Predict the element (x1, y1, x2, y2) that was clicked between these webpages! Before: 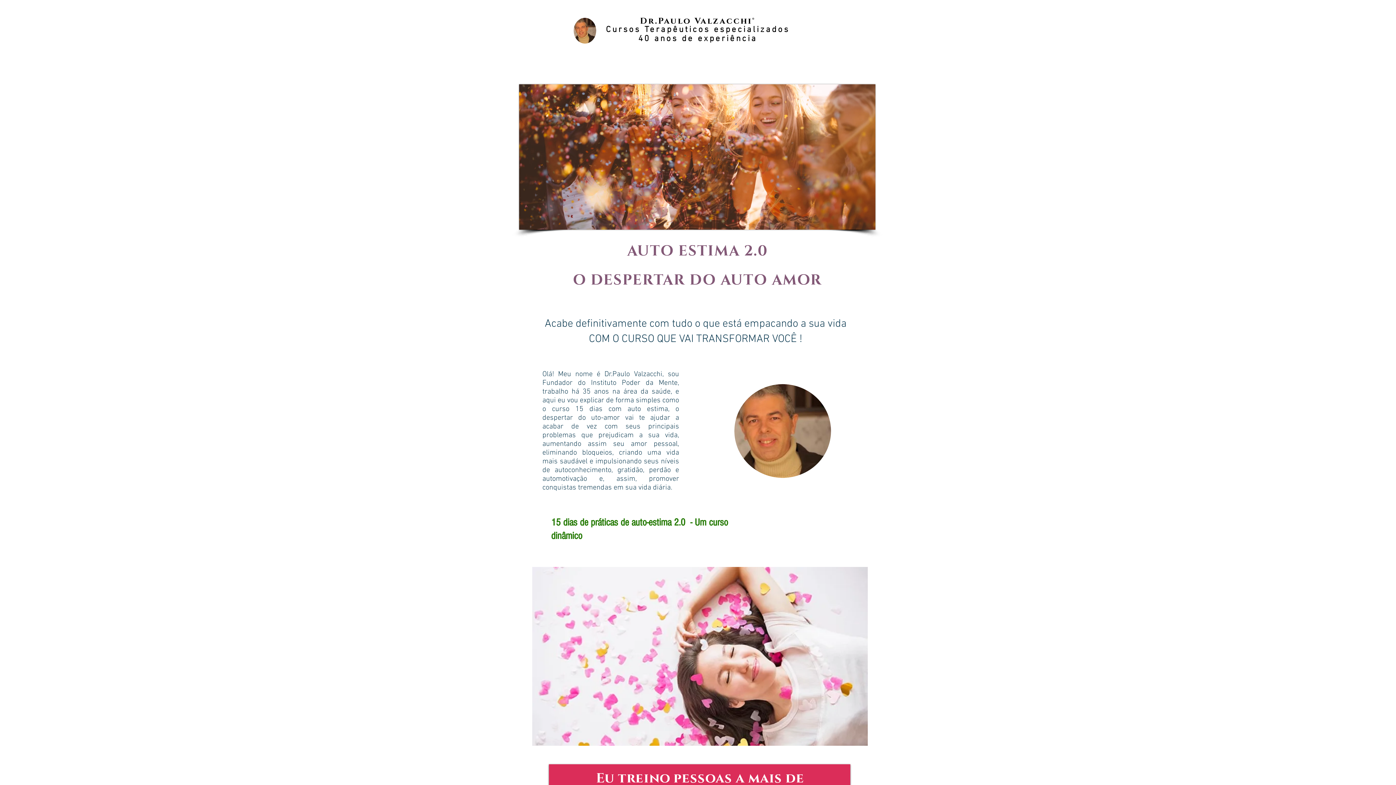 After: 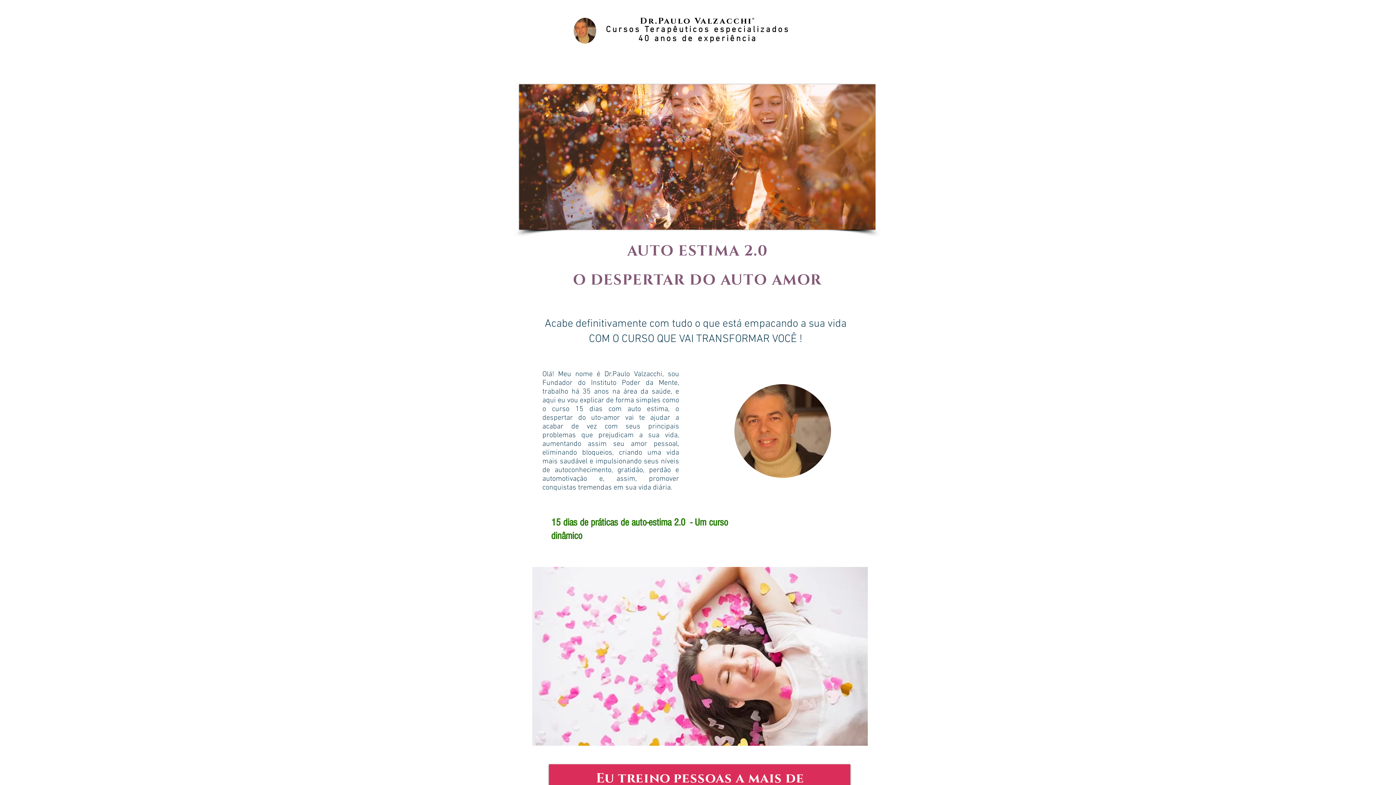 Action: label: Dr.Paulo Valzacchi® bbox: (640, 15, 755, 26)